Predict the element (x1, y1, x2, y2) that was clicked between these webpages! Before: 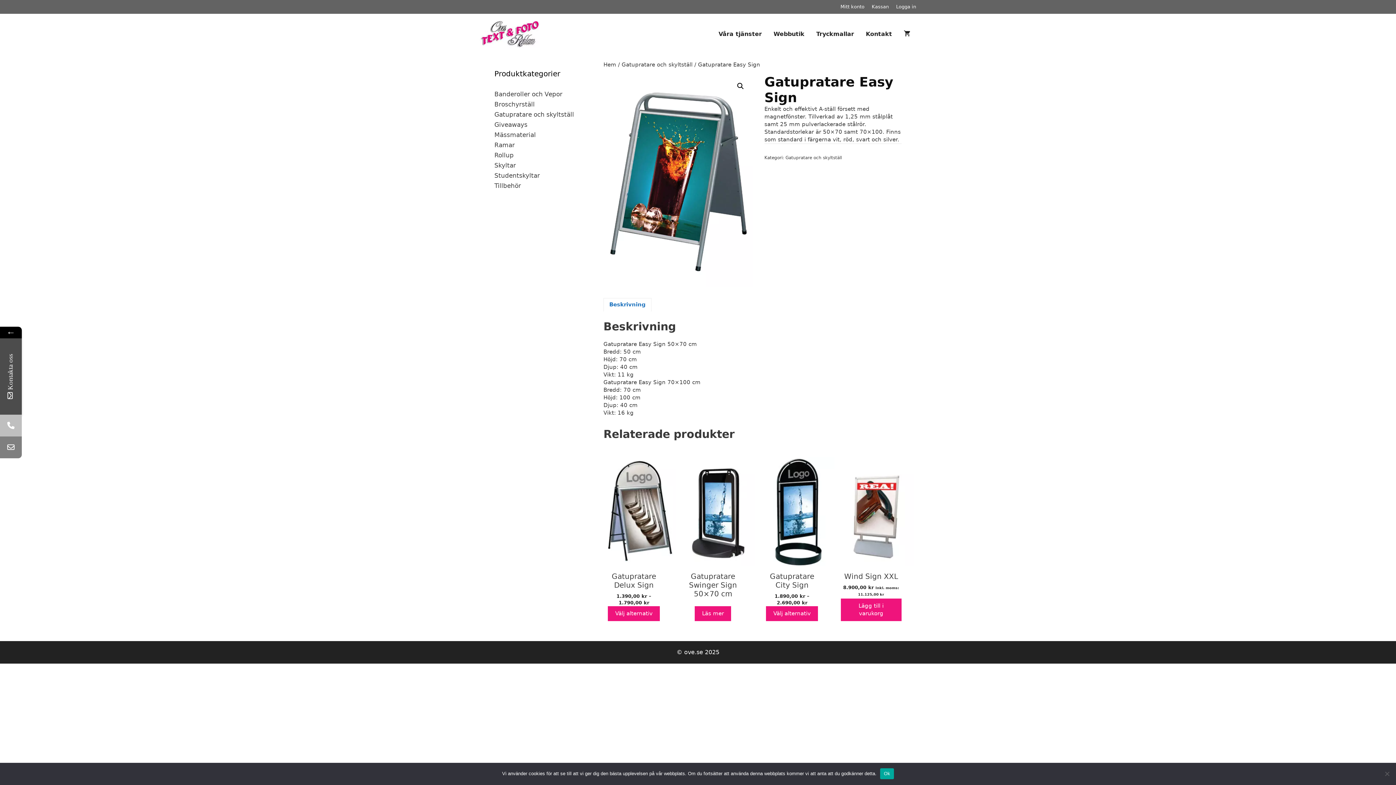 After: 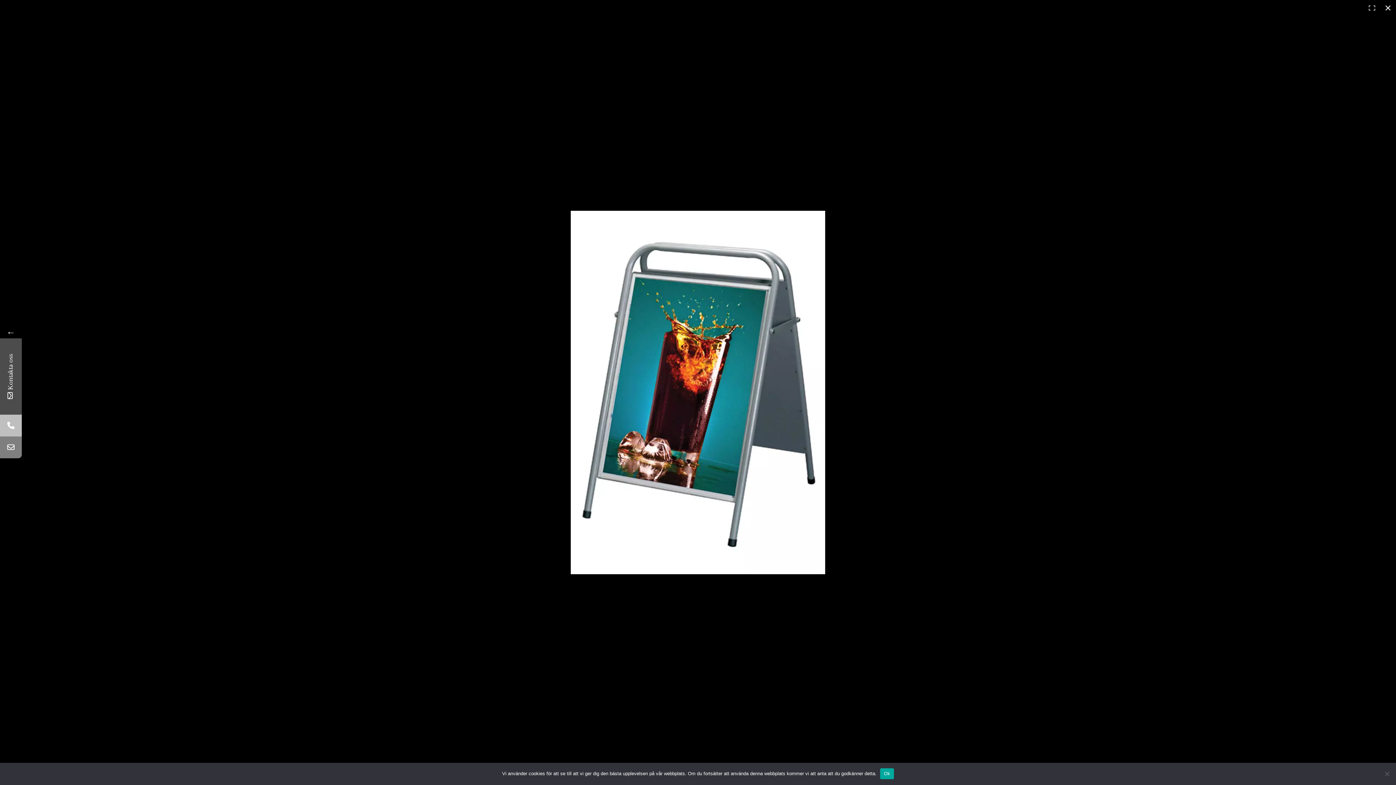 Action: label: 🔍 bbox: (734, 79, 747, 92)